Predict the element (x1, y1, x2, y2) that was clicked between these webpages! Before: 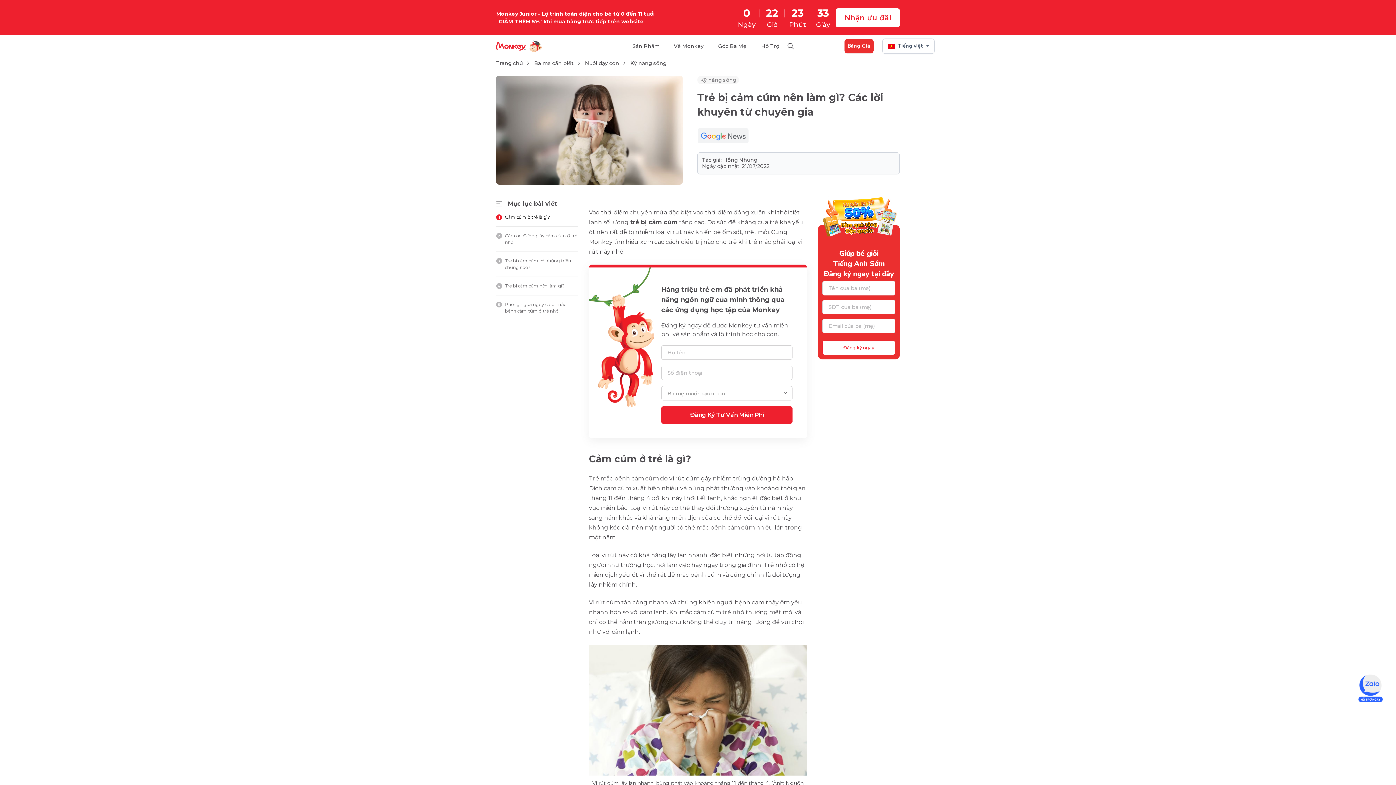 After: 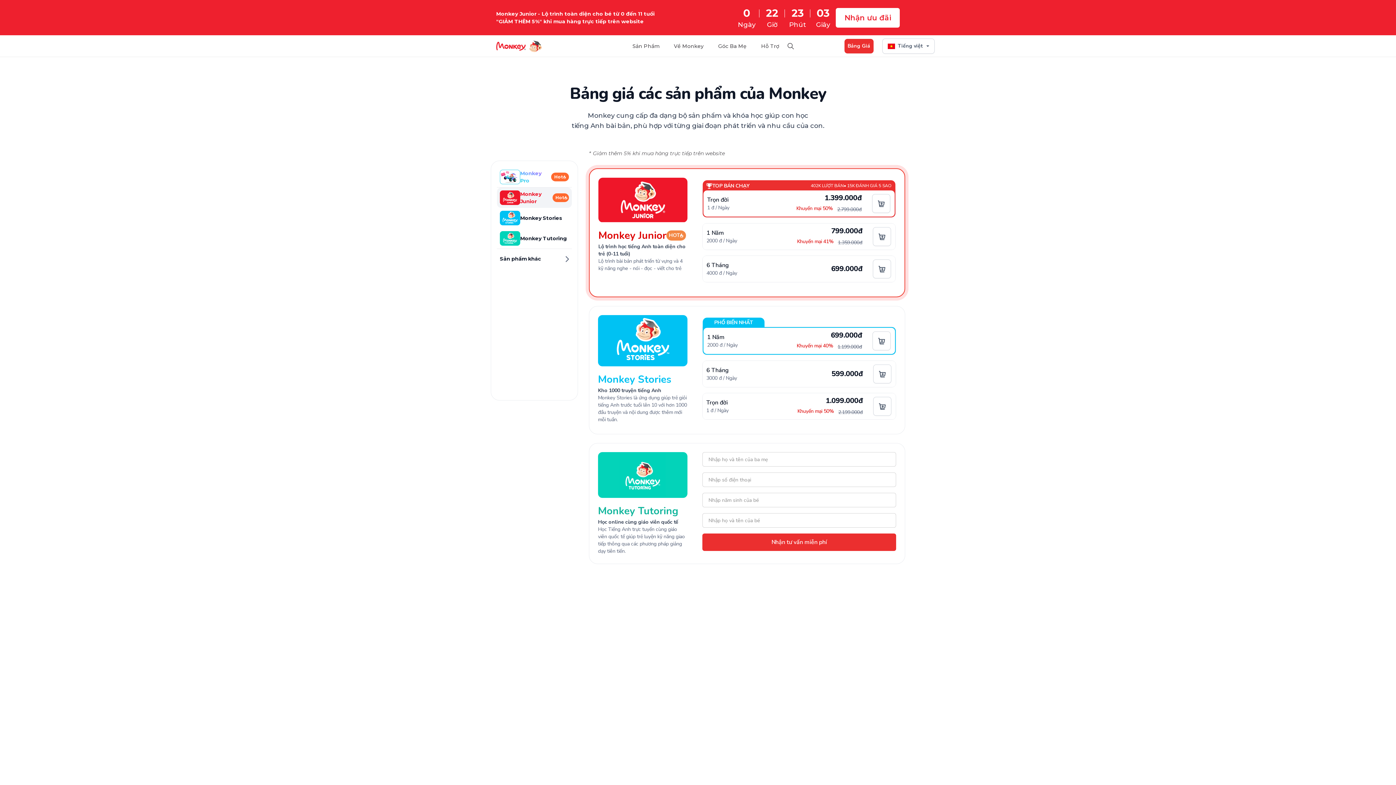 Action: bbox: (844, 38, 873, 53) label: Bảng Giá